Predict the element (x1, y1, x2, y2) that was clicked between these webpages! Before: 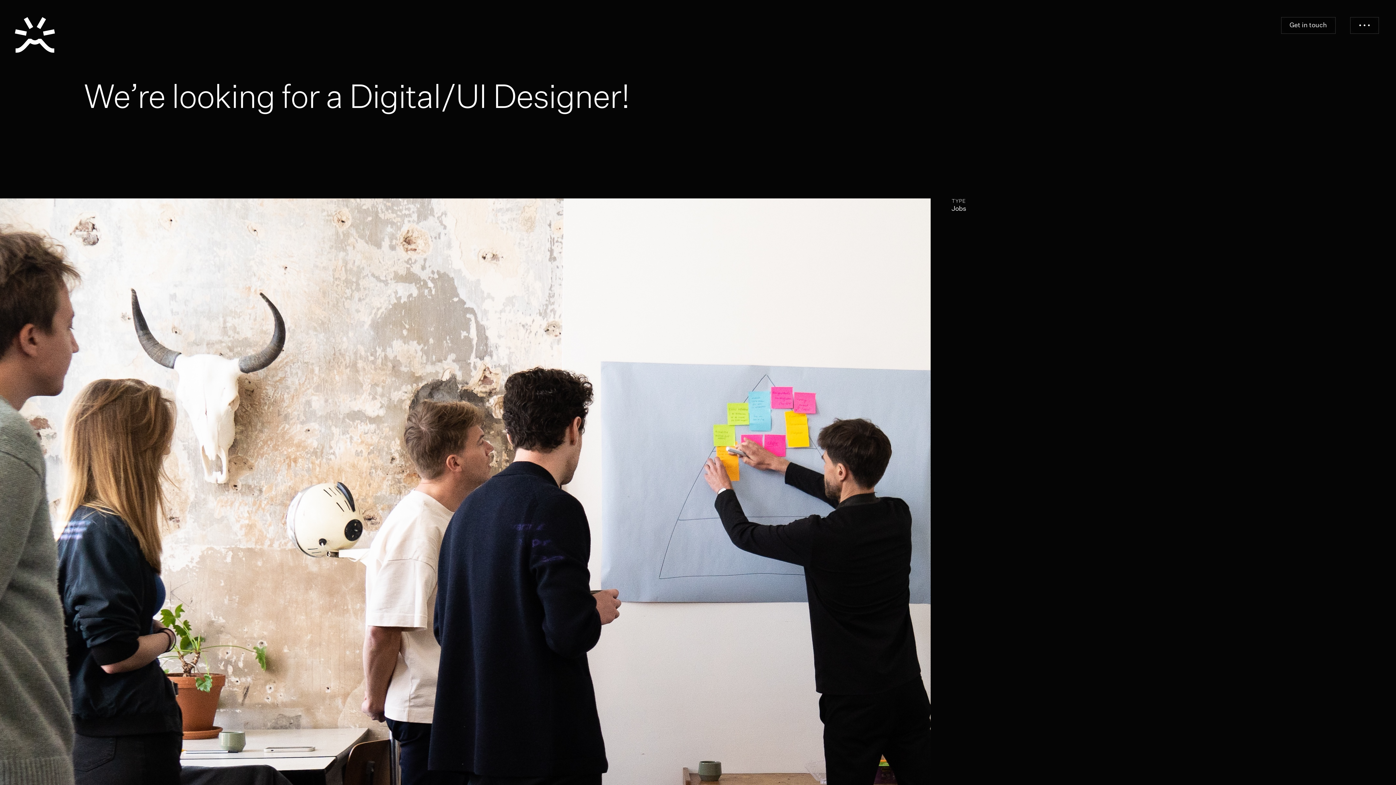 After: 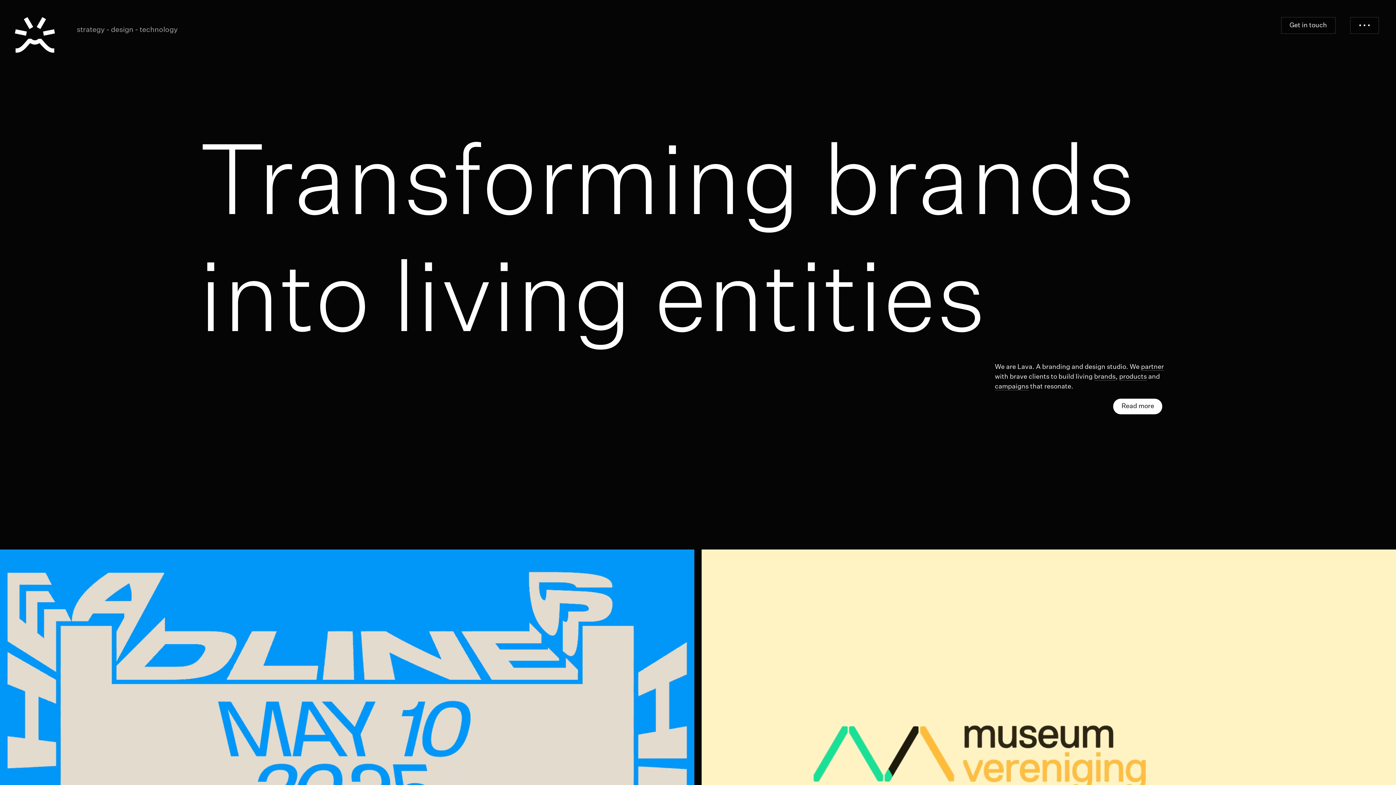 Action: bbox: (10, 54, 59, 60)